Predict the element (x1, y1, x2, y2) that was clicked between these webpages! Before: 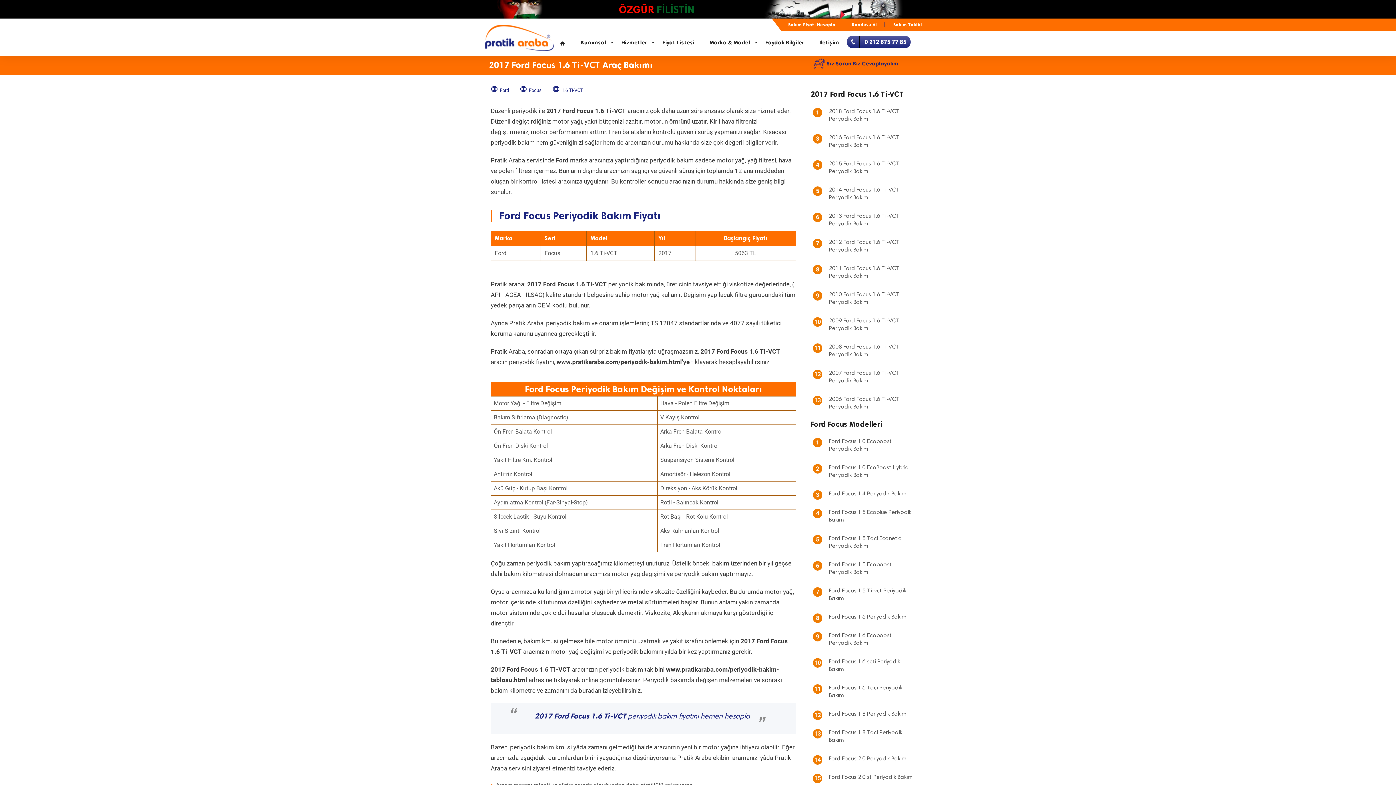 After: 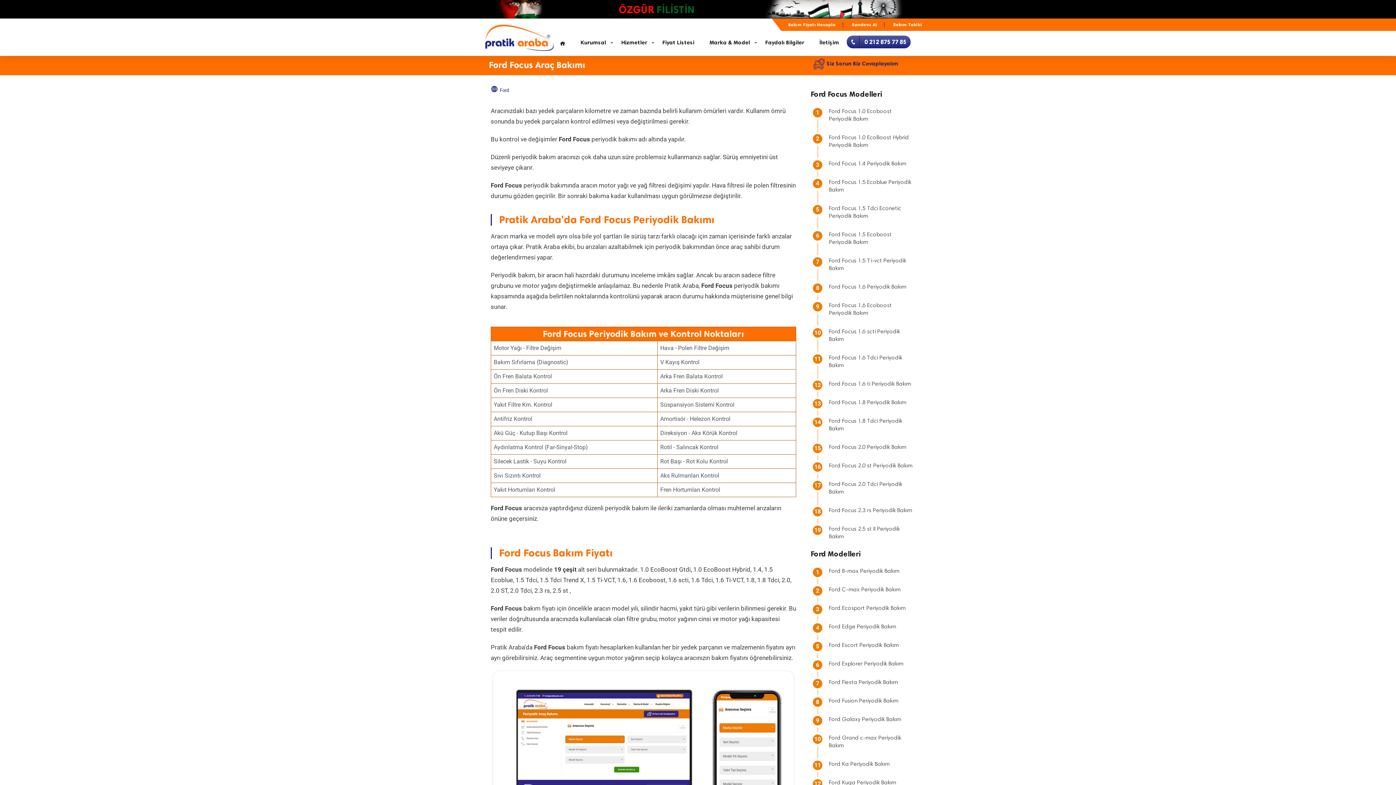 Action: bbox: (520, 86, 541, 94) label: Focus